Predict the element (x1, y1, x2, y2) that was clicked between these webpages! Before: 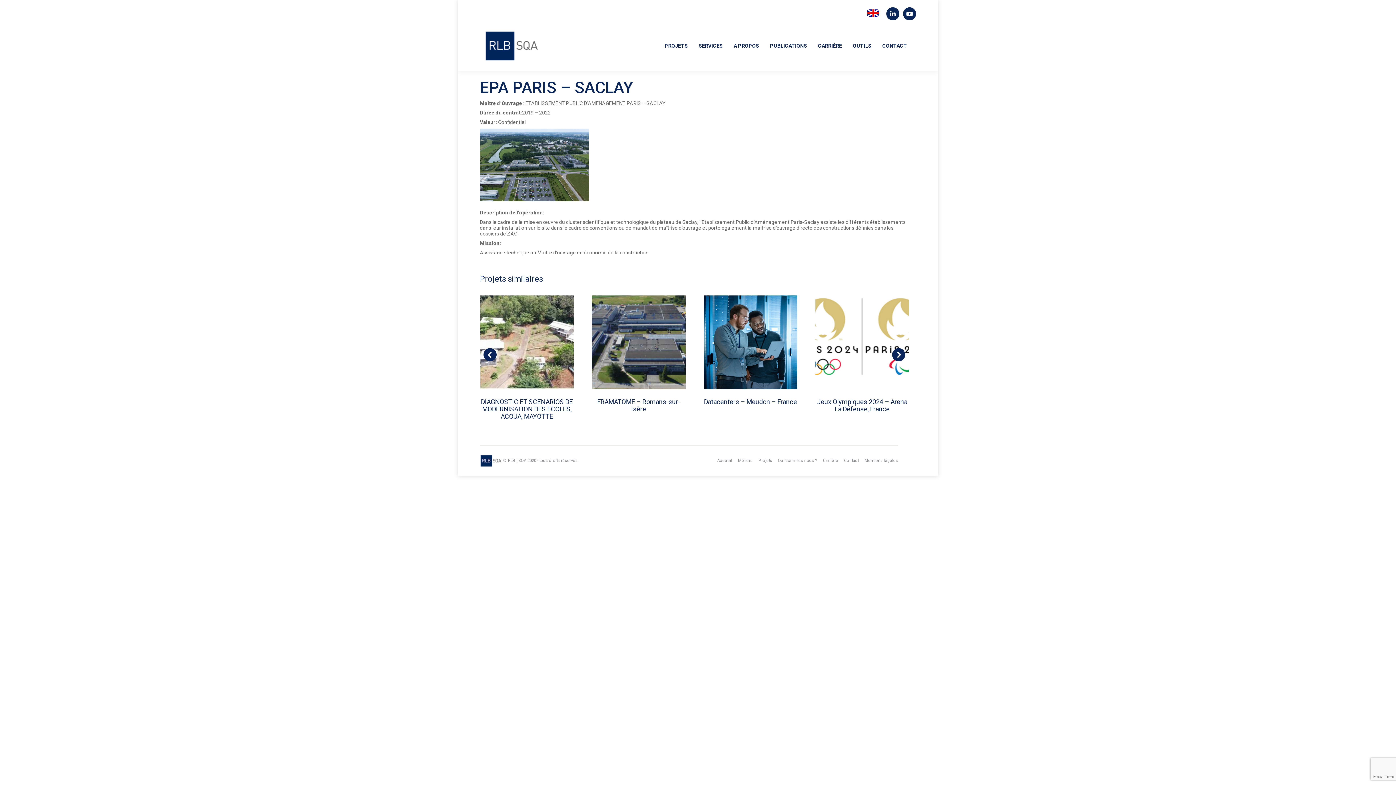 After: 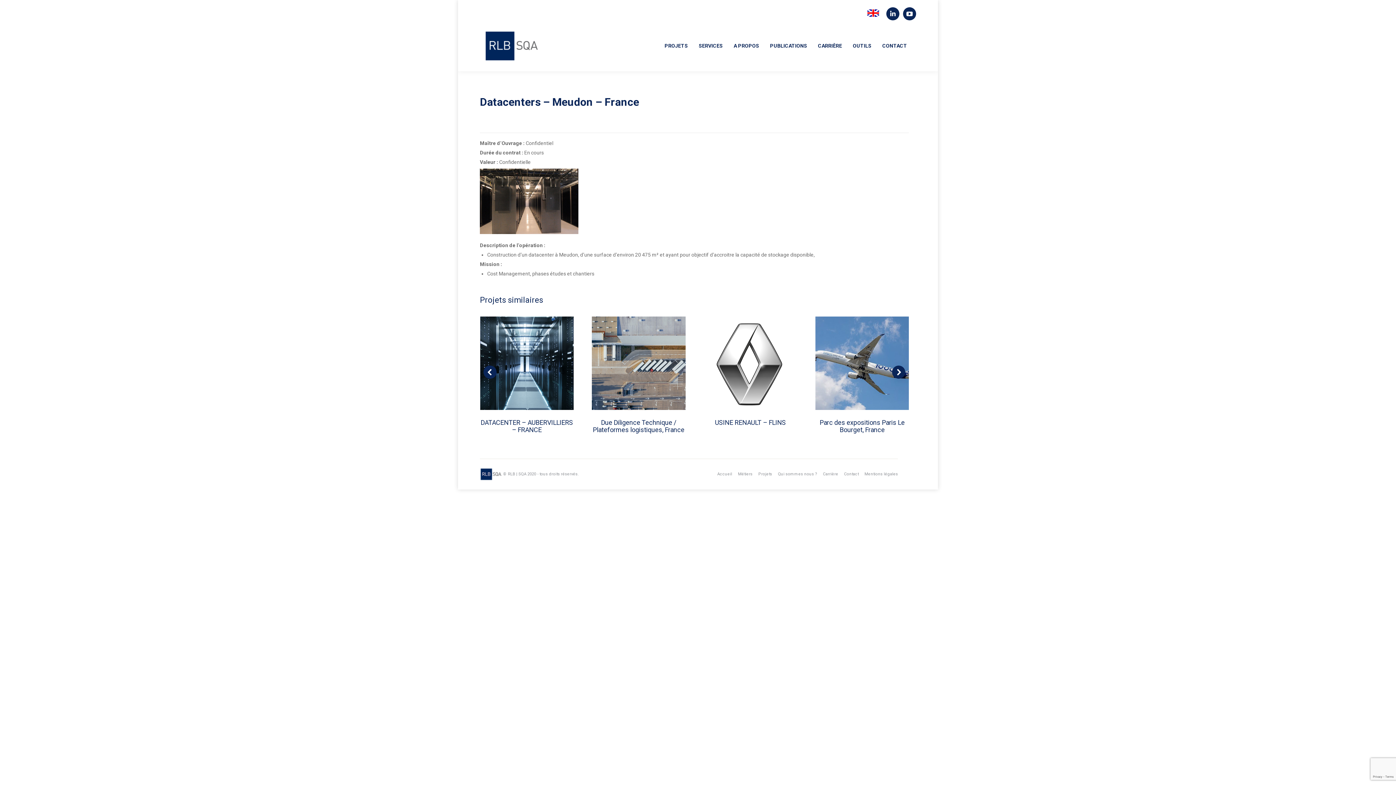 Action: label: Datacenters – Meudon – France bbox: (704, 398, 797, 405)